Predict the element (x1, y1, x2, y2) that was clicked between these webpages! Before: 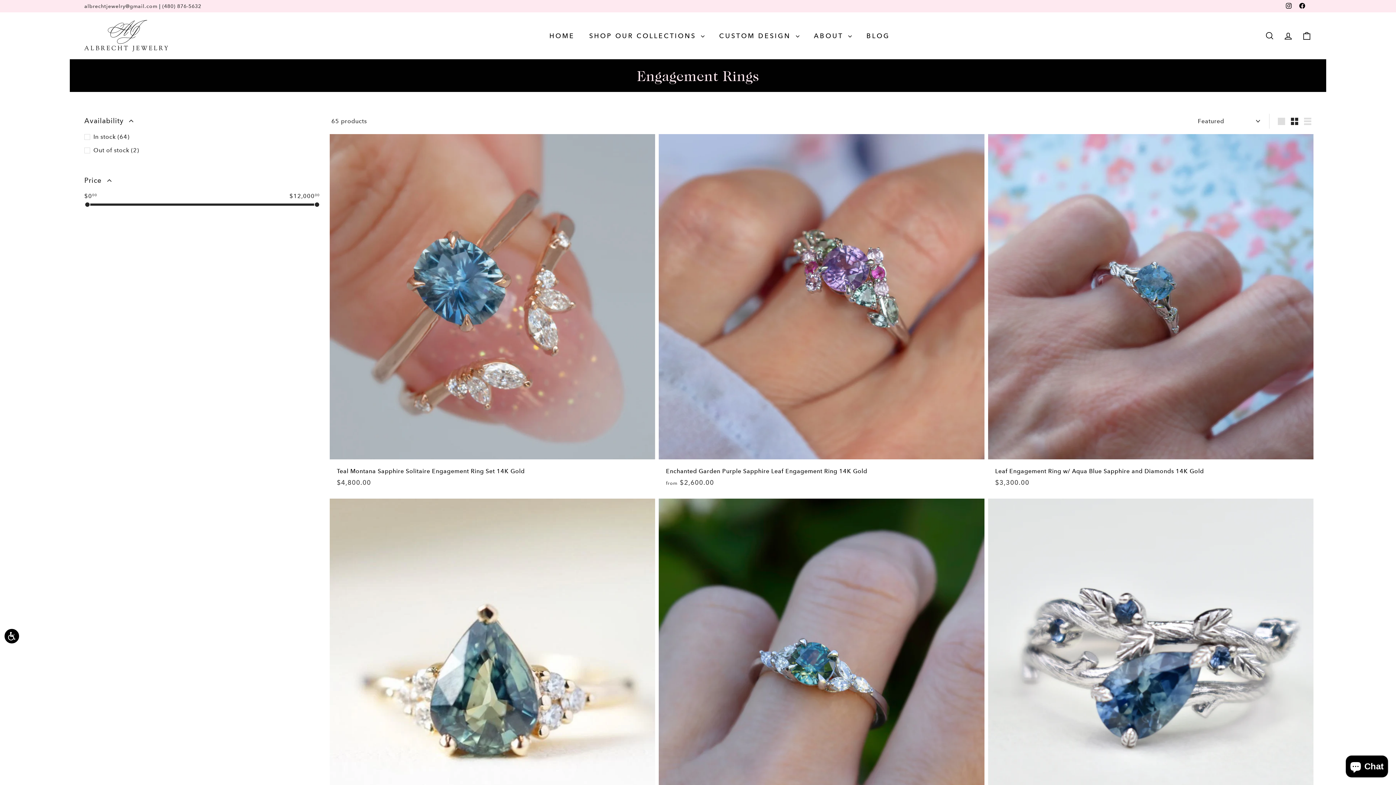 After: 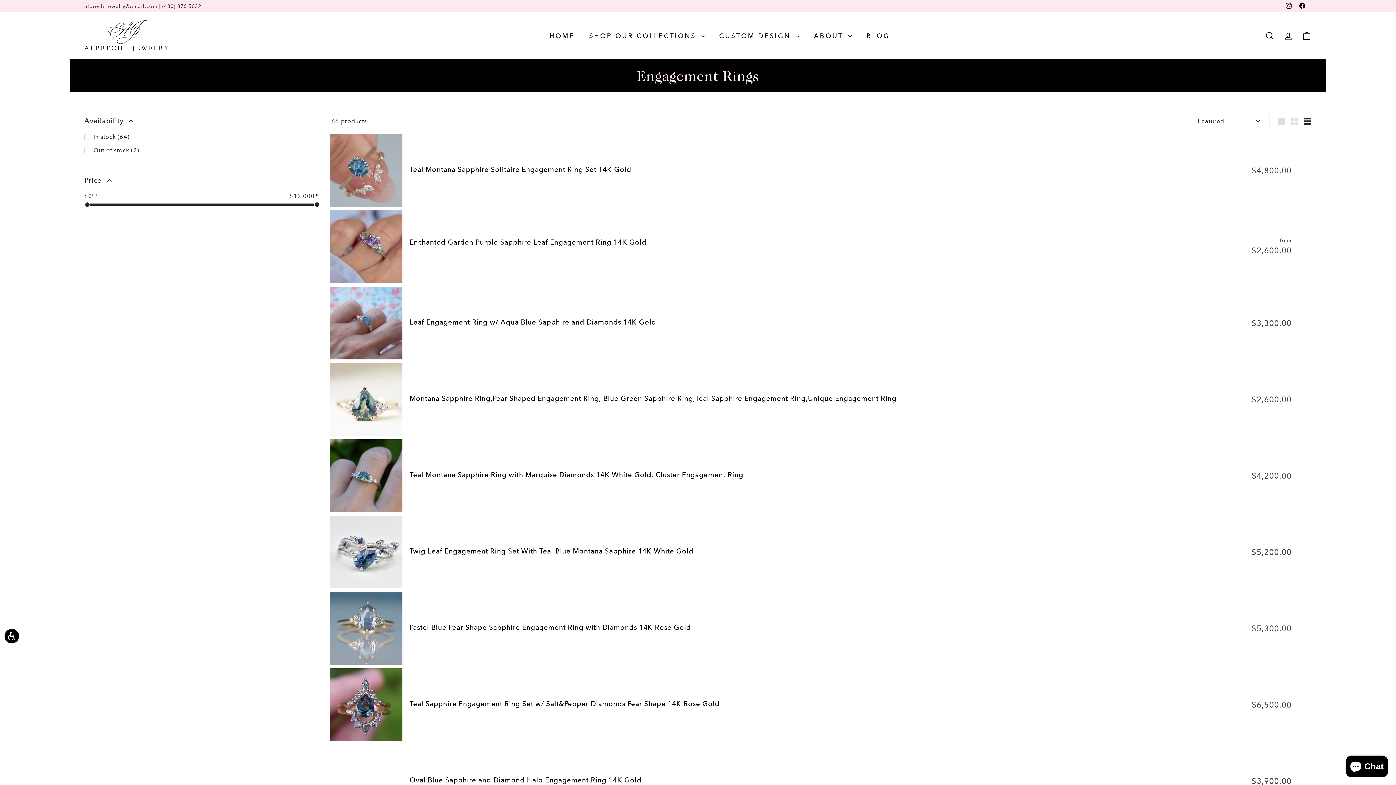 Action: bbox: (1301, 114, 1314, 128) label: List